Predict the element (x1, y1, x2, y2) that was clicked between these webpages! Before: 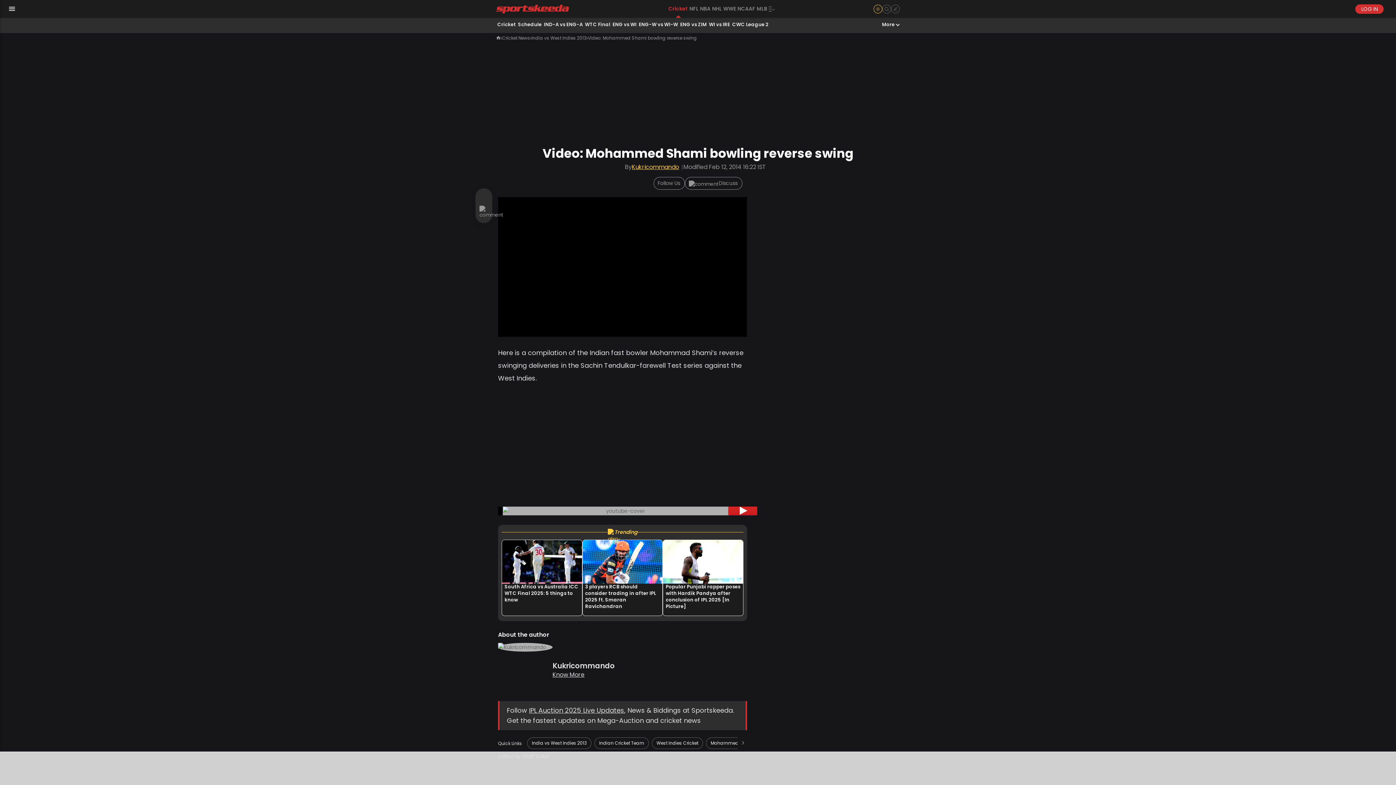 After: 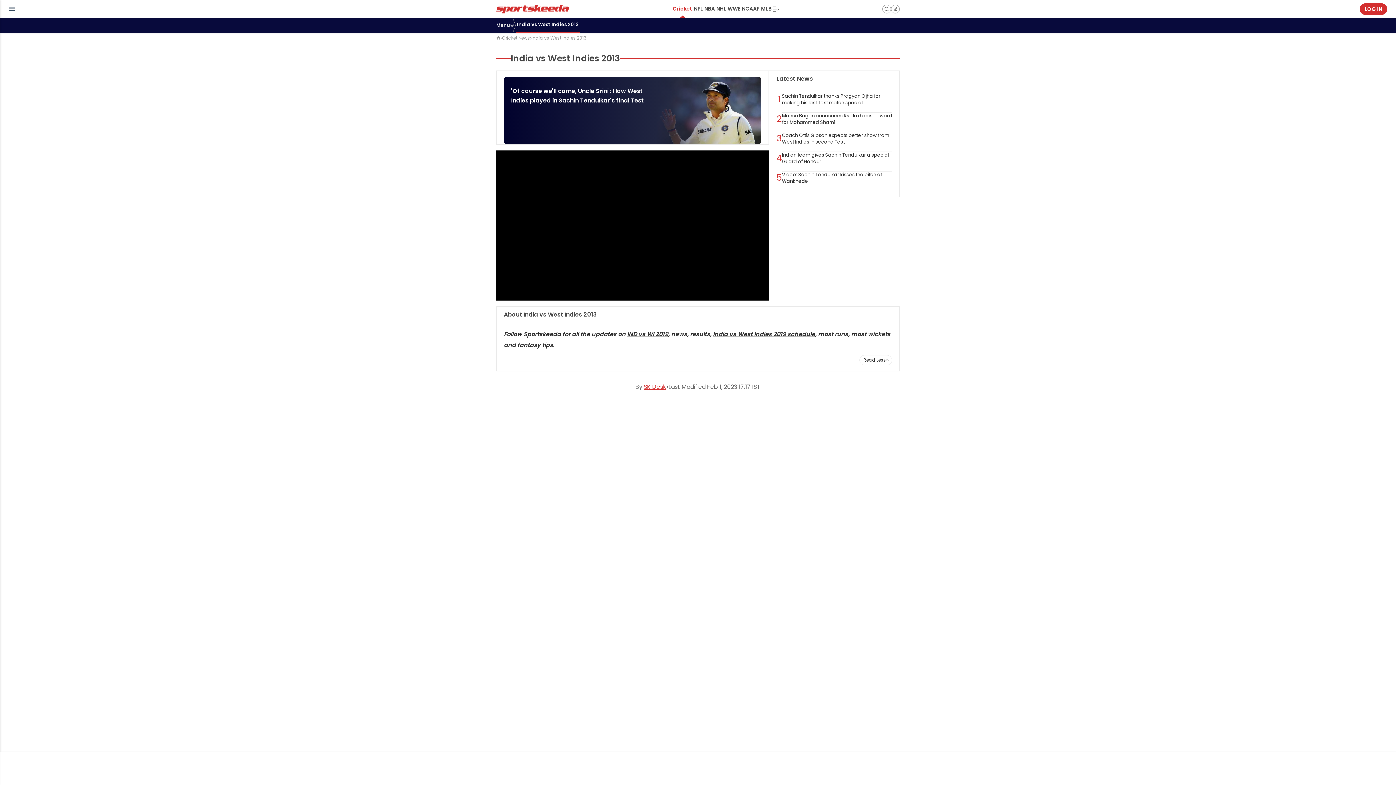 Action: bbox: (527, 737, 591, 749) label: India vs West Indies 2013